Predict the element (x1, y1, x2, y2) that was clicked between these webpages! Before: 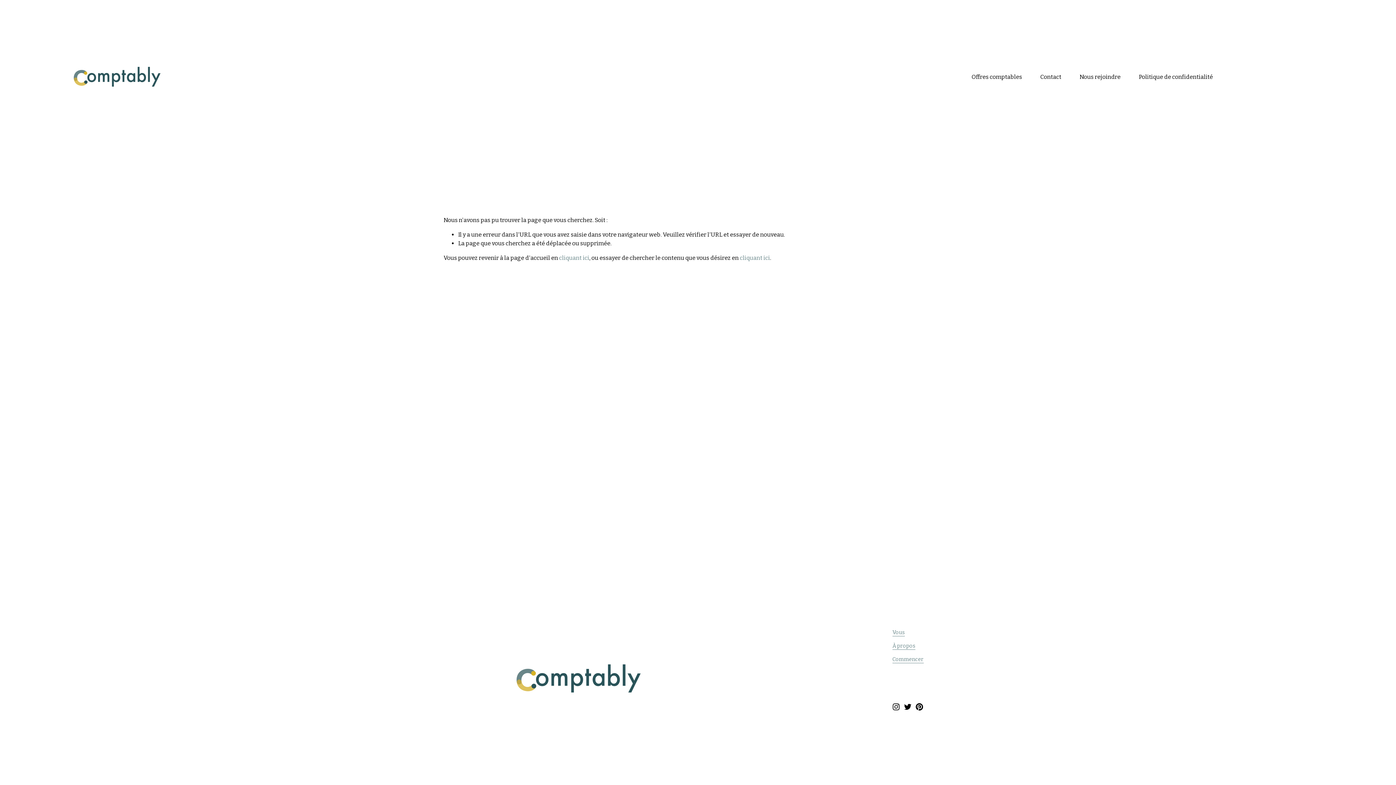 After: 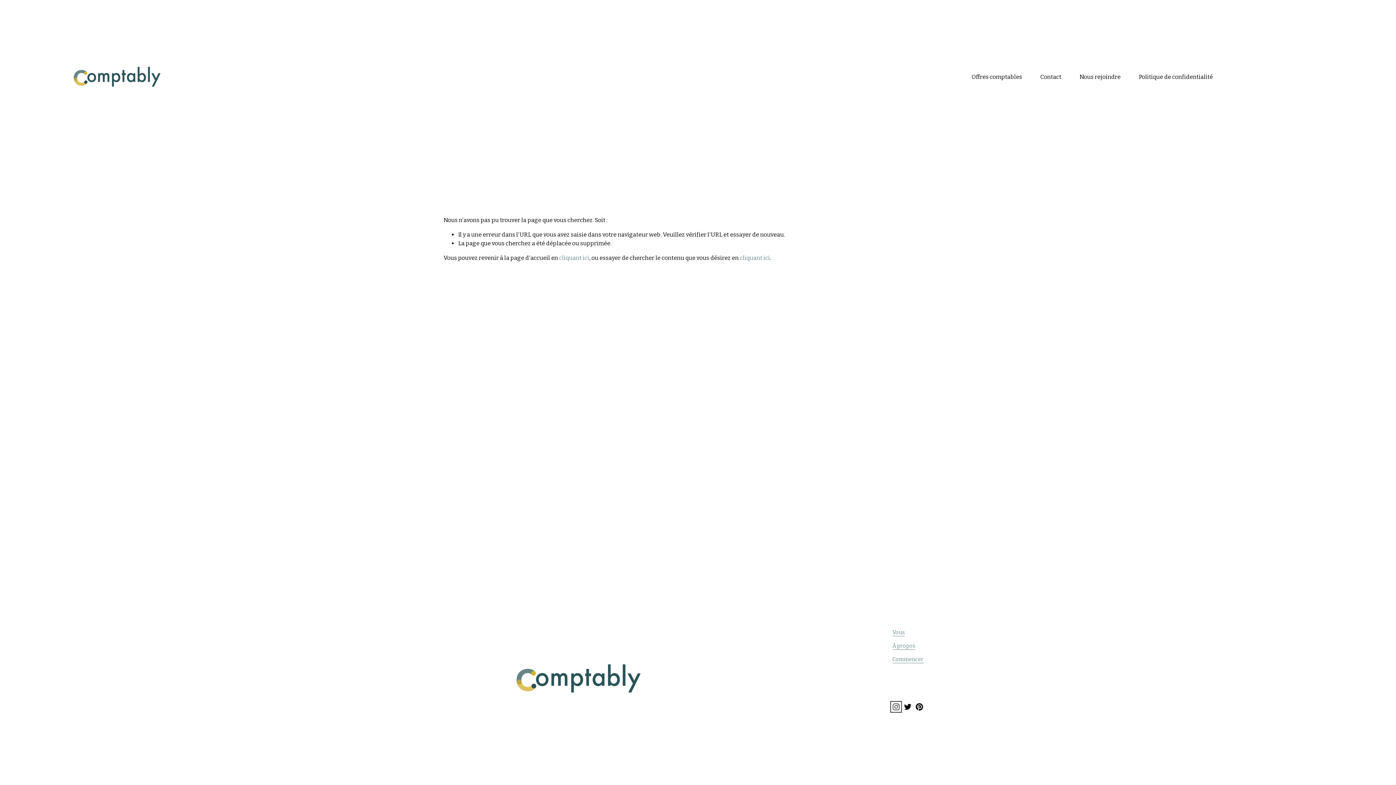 Action: label: instagram-unauth bbox: (892, 703, 899, 710)